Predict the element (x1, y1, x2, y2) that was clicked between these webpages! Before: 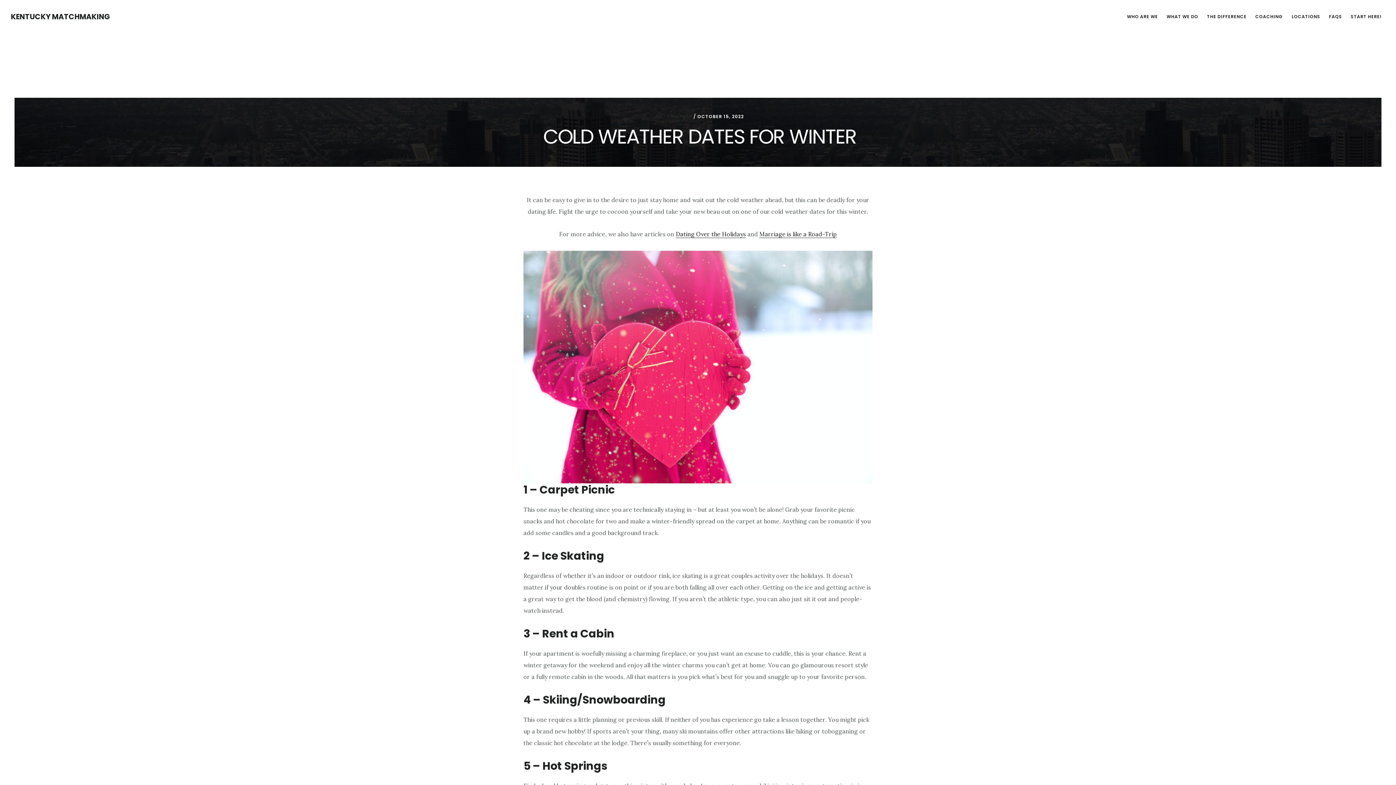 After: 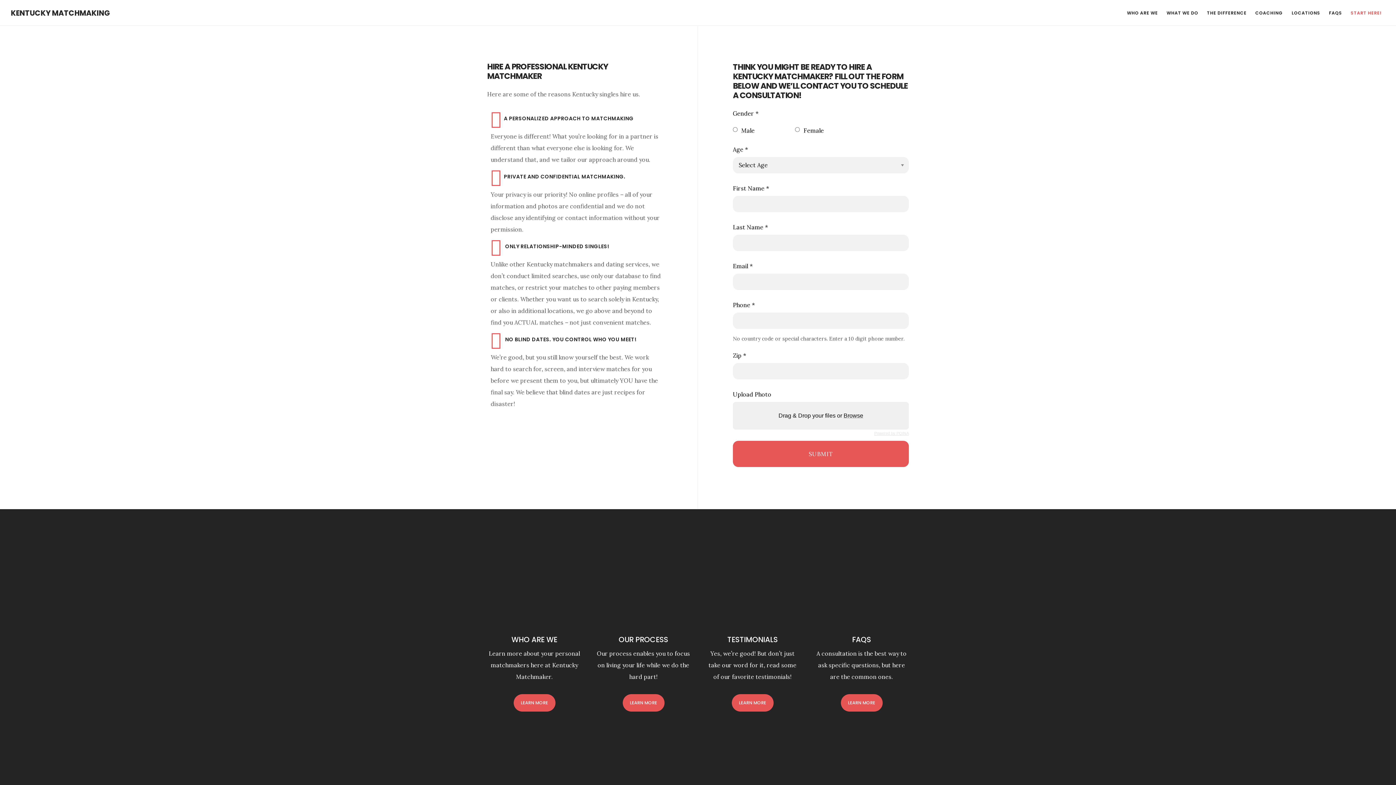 Action: label: START HERE! bbox: (1347, 10, 1385, 22)